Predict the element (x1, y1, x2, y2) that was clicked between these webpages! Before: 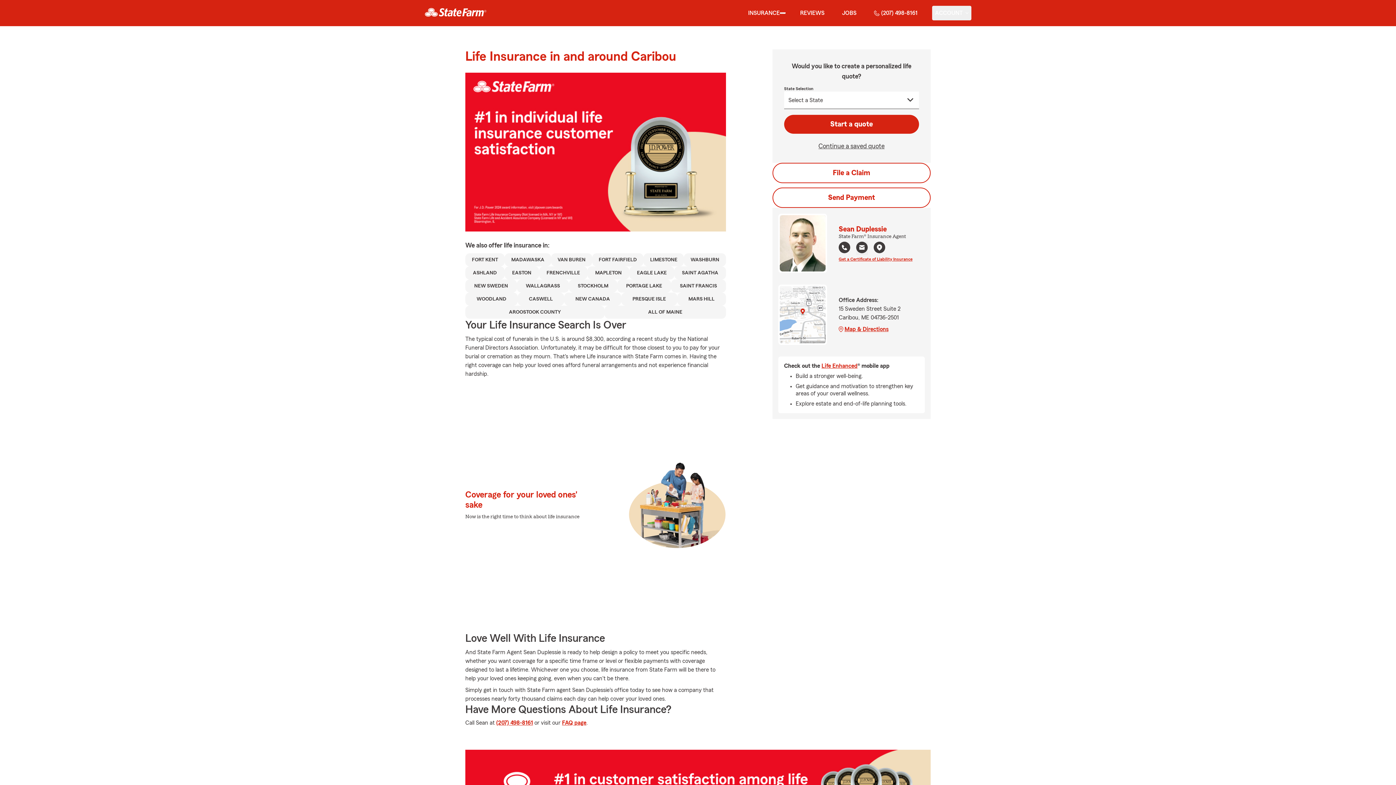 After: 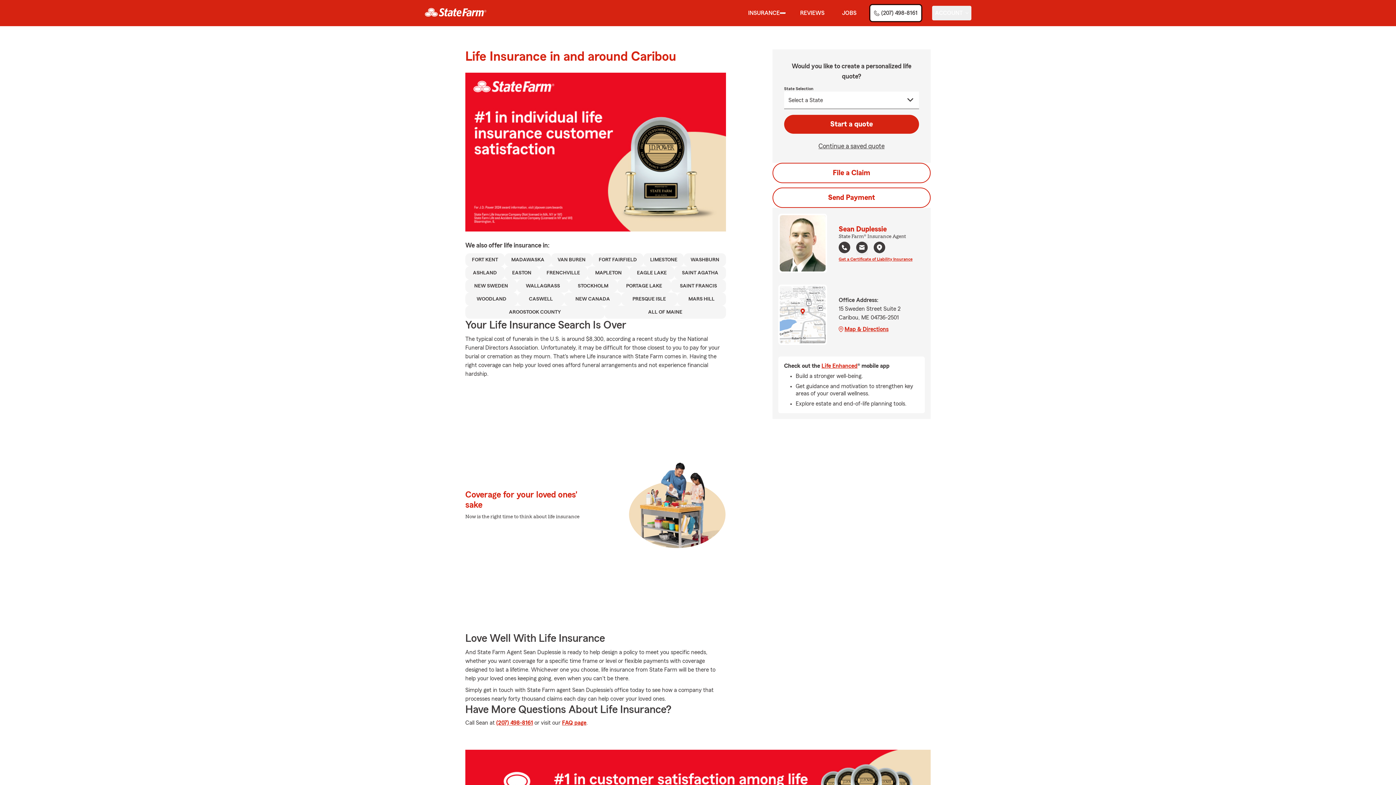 Action: label: (207) 498-8161 bbox: (871, 5, 920, 20)